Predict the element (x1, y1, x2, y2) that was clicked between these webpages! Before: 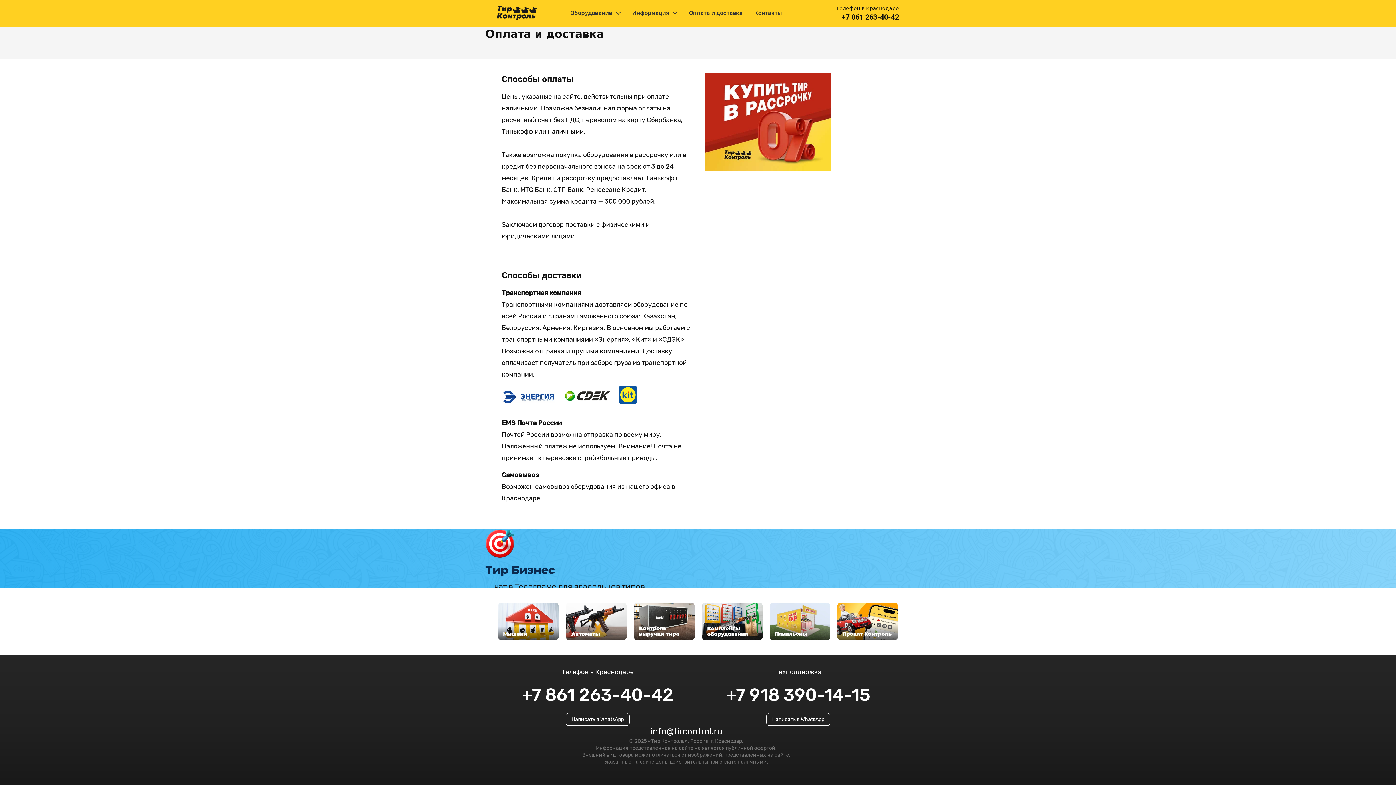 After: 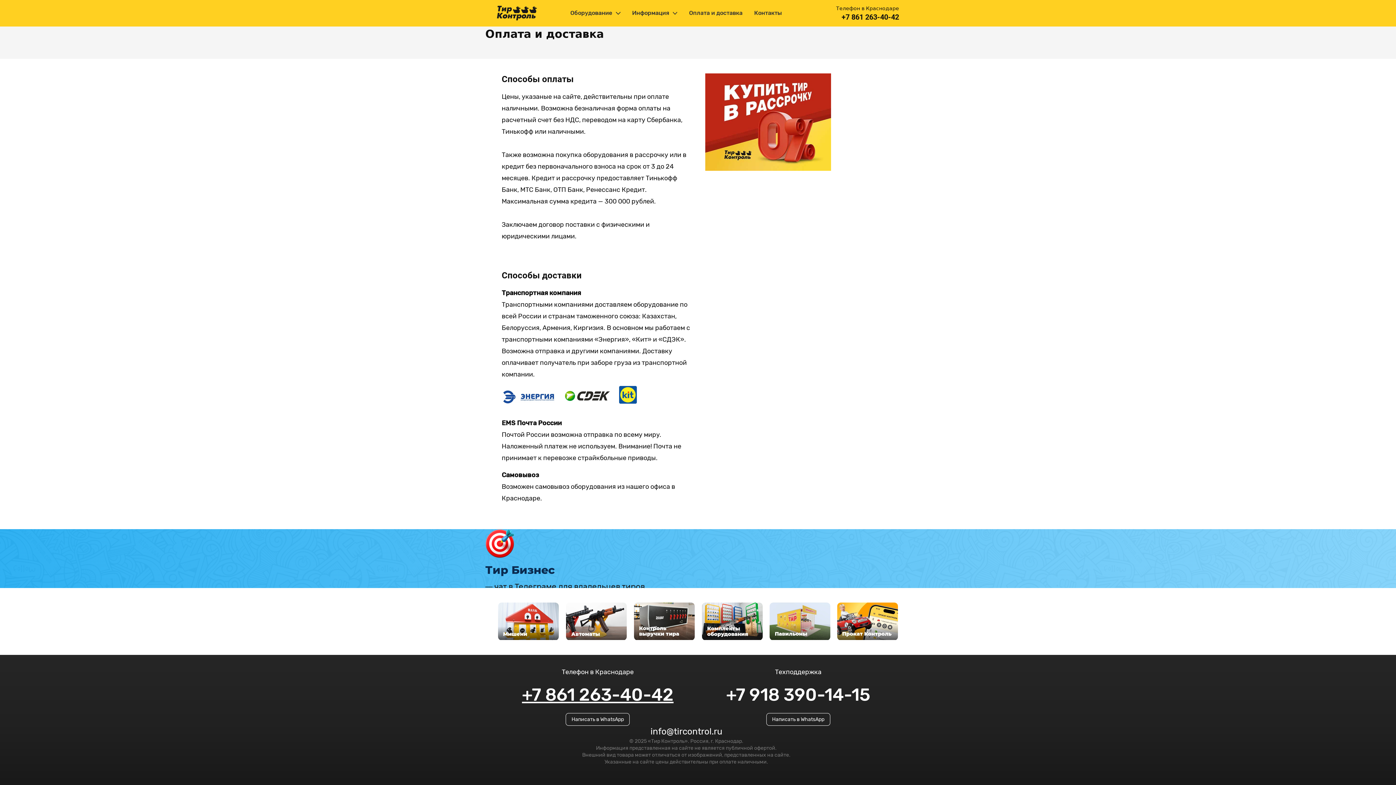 Action: bbox: (522, 684, 673, 705) label: +7 861 263-40-42